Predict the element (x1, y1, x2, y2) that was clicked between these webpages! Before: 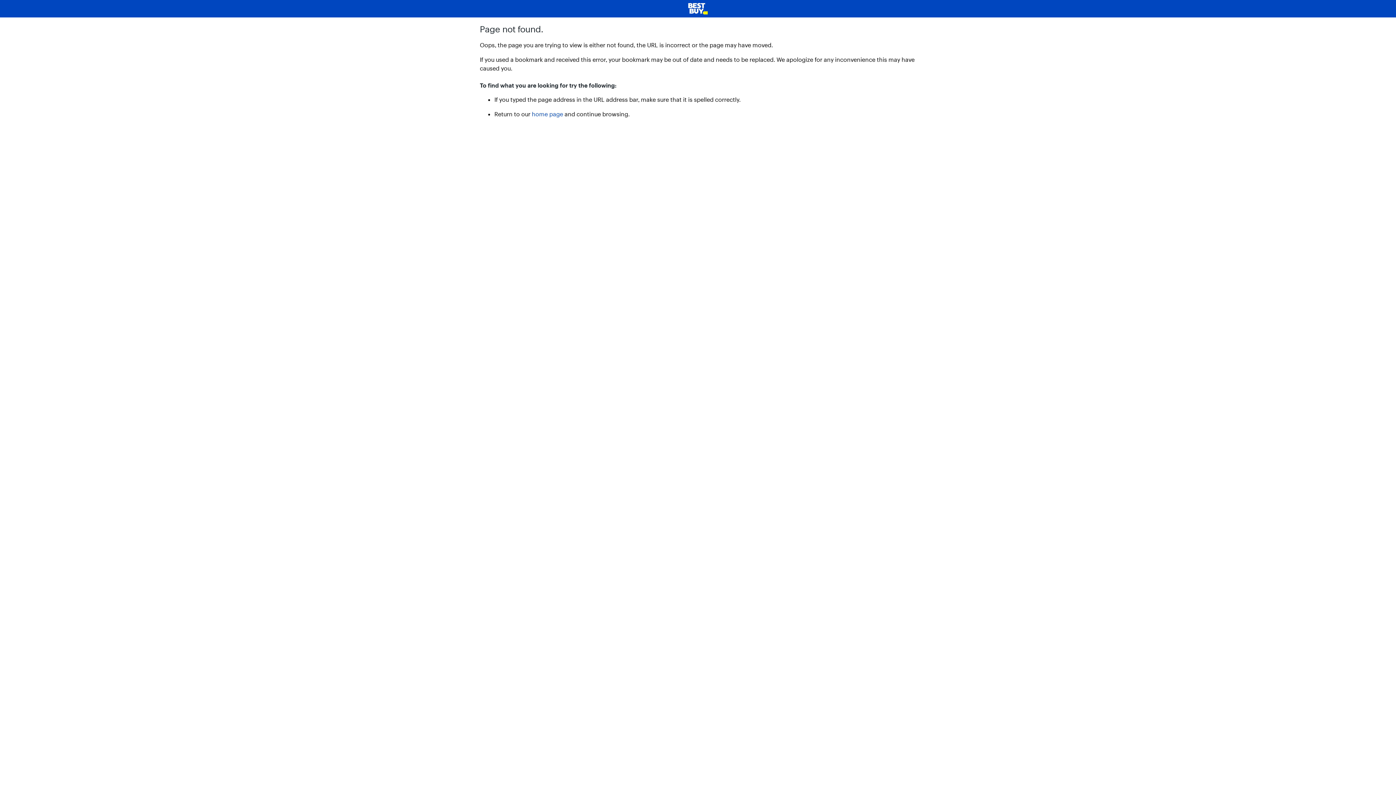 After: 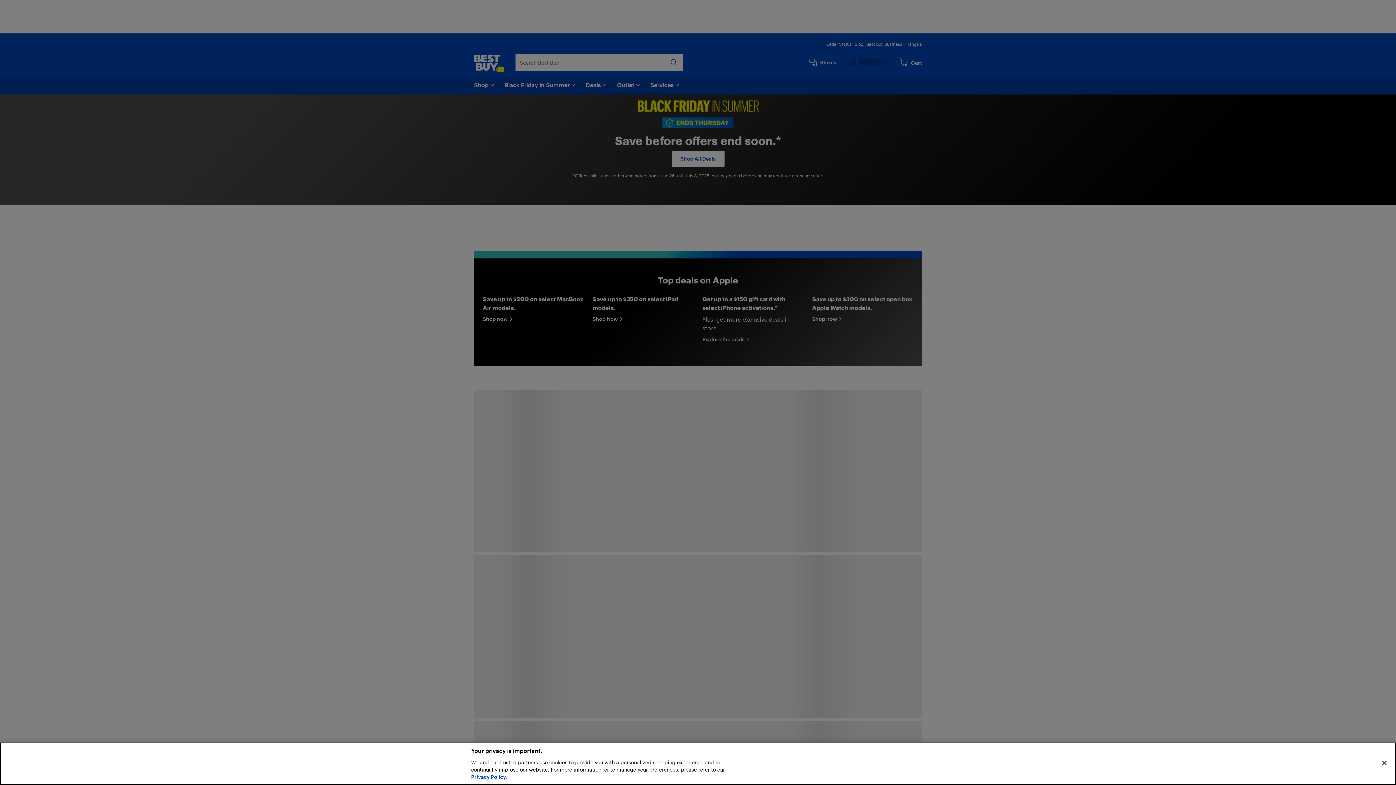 Action: bbox: (5, 2, 1390, 14)